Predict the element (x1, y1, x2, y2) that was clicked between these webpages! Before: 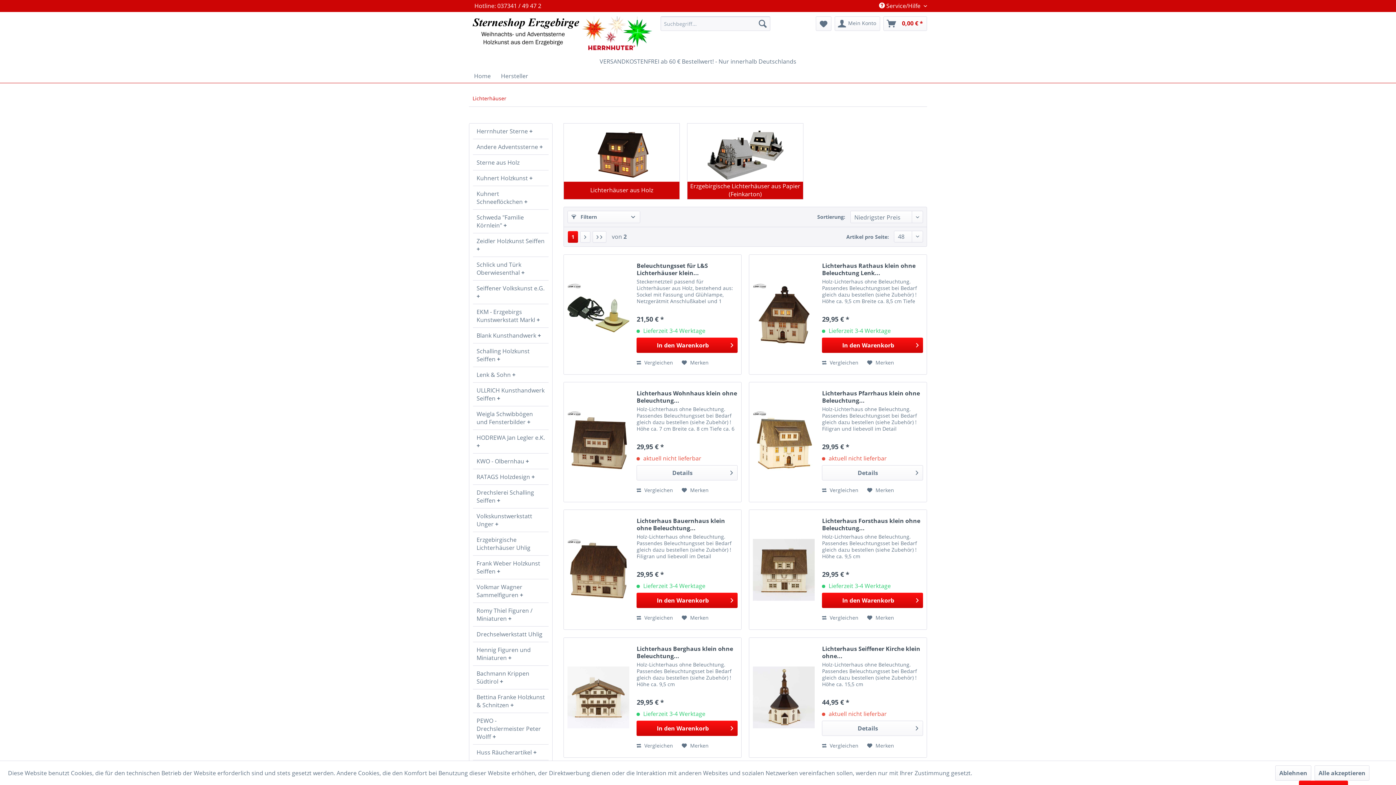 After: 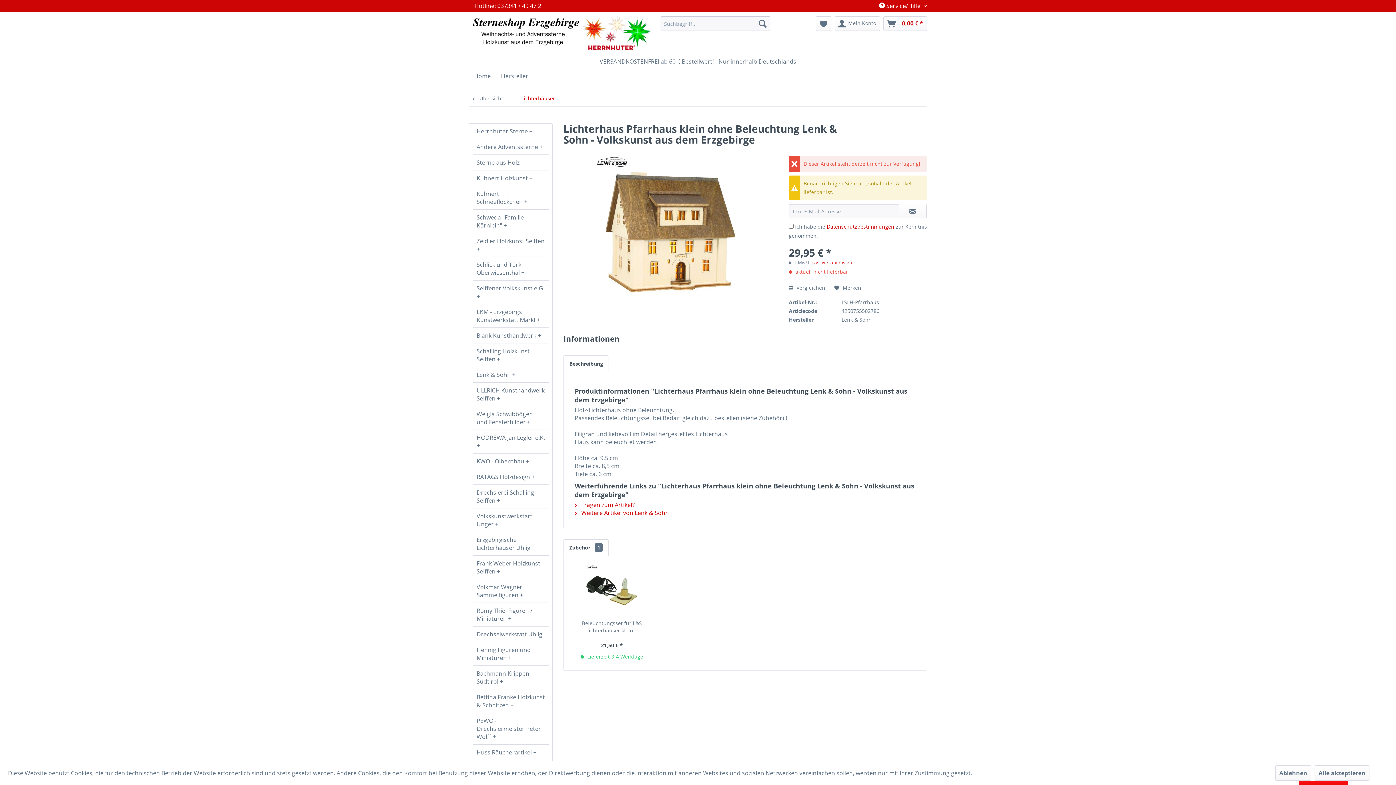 Action: label: Details bbox: (822, 465, 923, 480)